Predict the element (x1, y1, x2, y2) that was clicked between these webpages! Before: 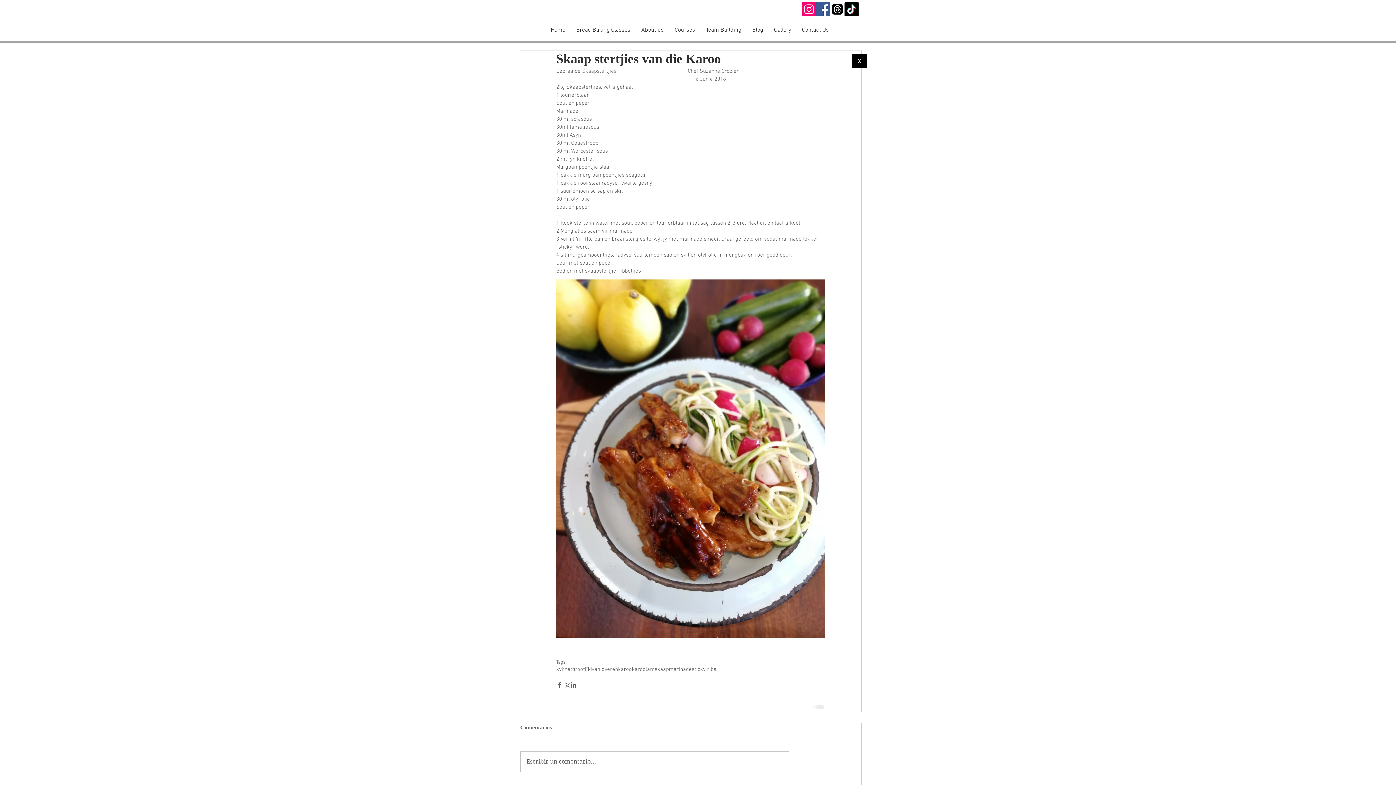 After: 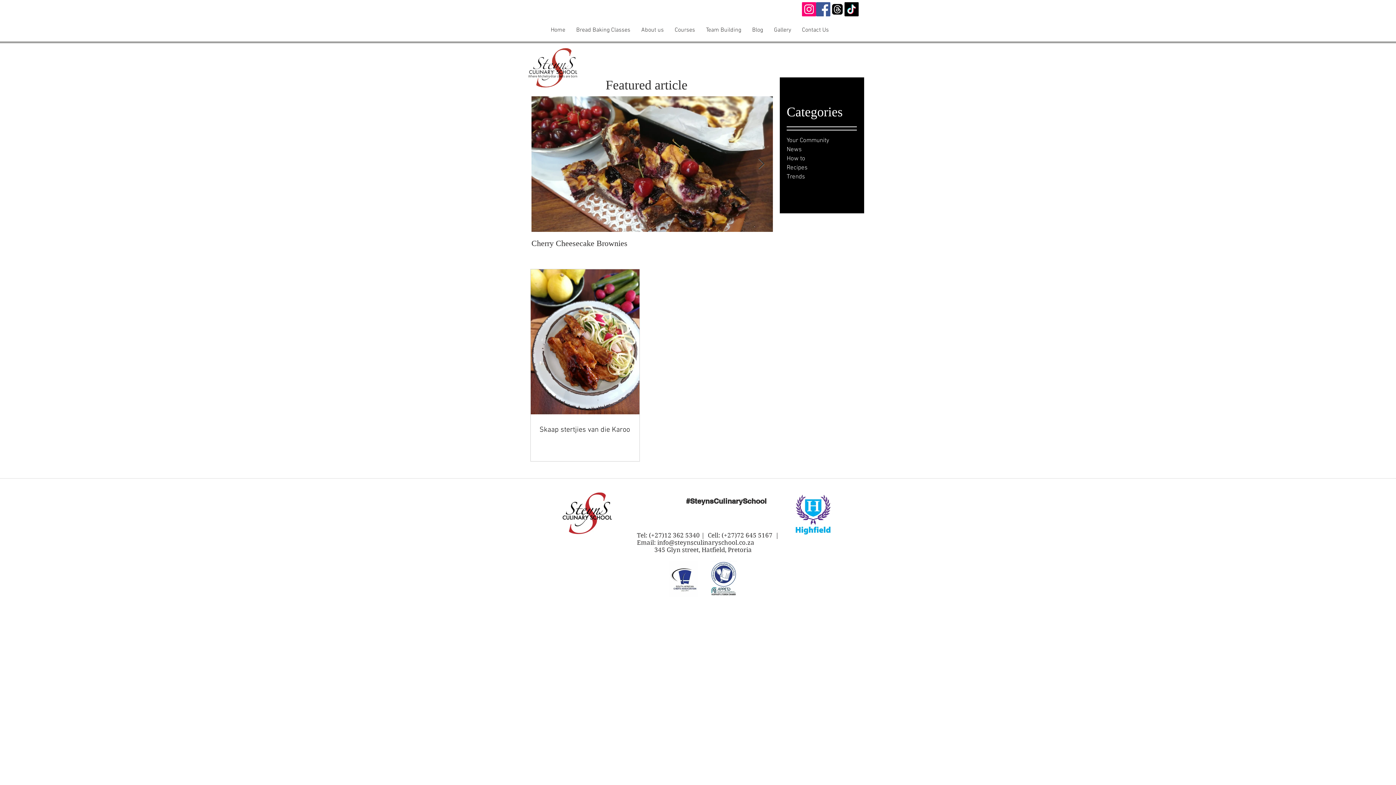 Action: bbox: (618, 666, 632, 672) label: karoo